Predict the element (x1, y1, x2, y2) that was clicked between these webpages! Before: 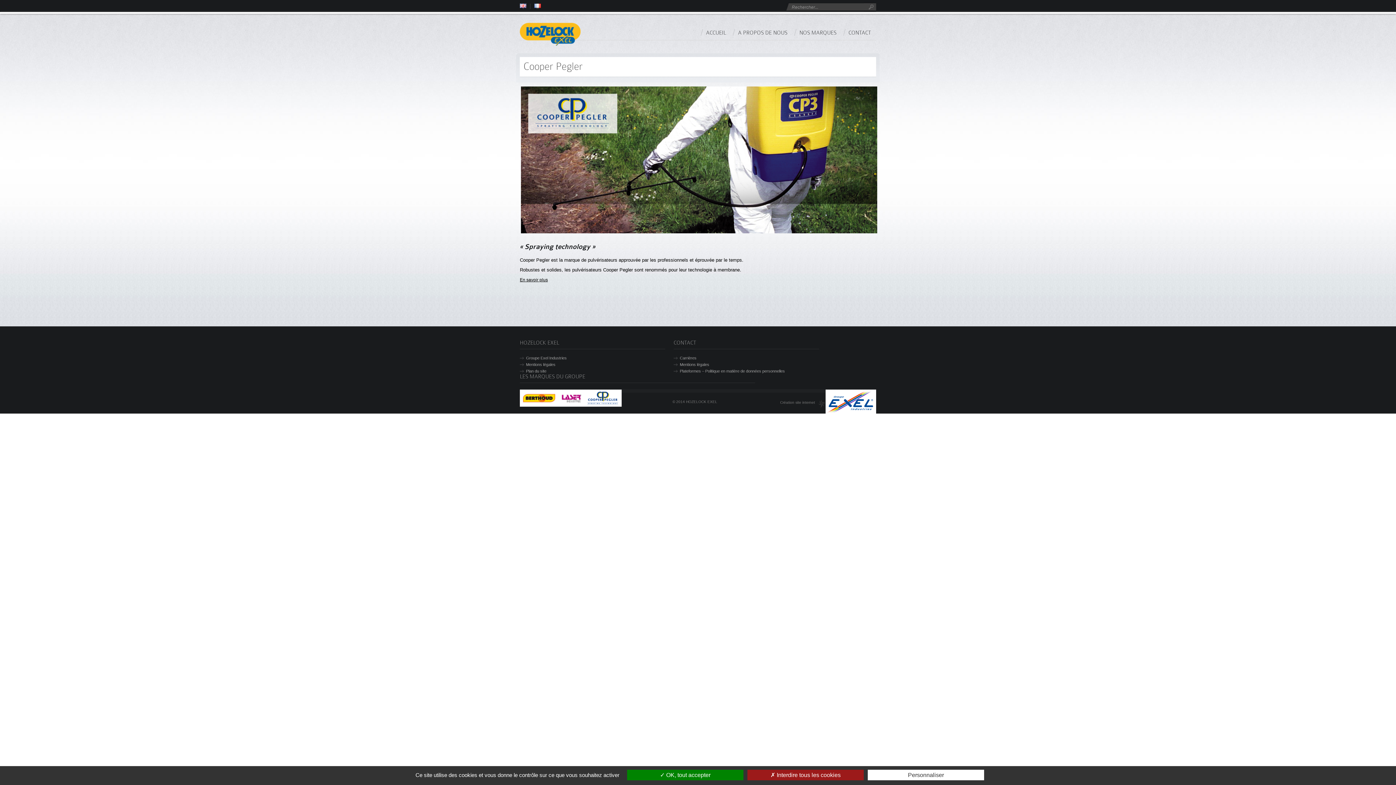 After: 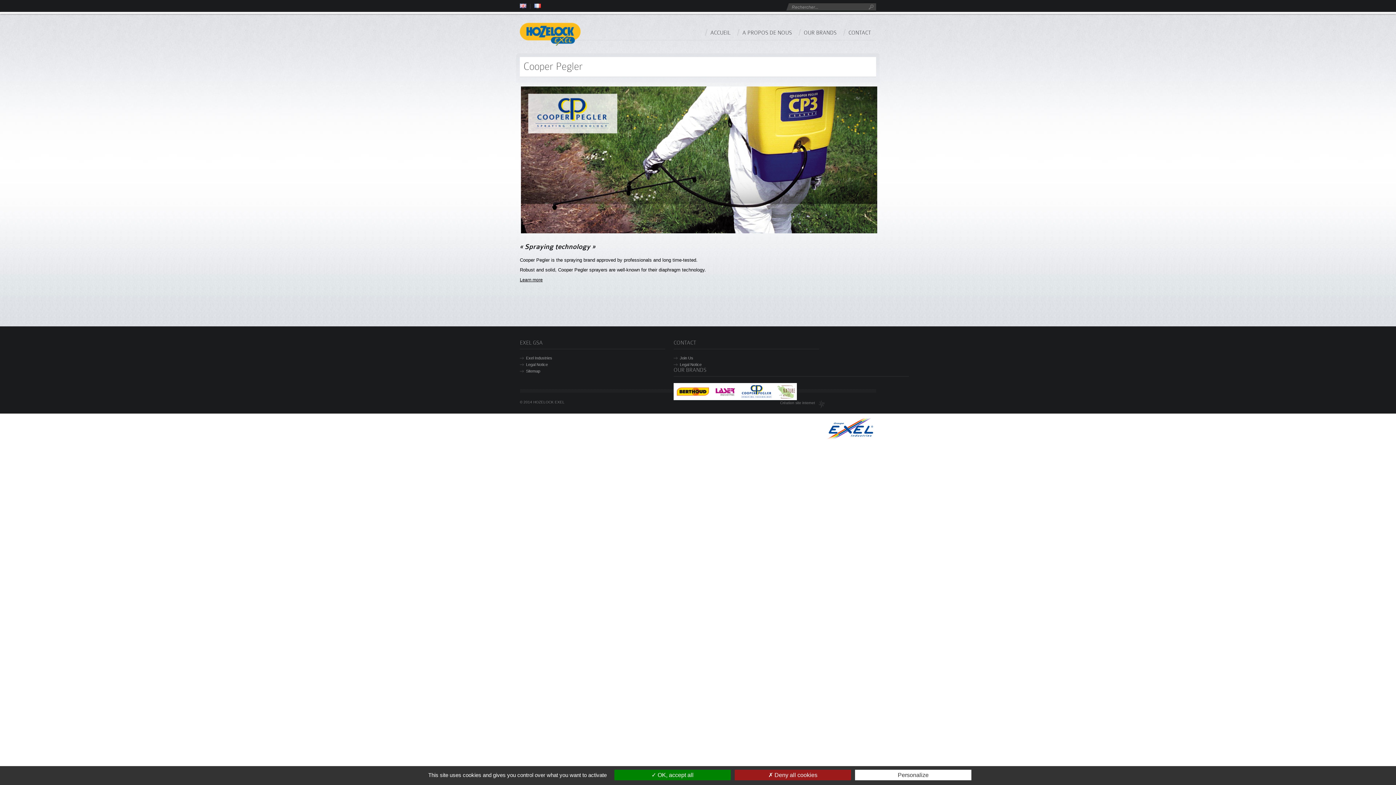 Action: label: Anglais bbox: (520, 3, 526, 12)